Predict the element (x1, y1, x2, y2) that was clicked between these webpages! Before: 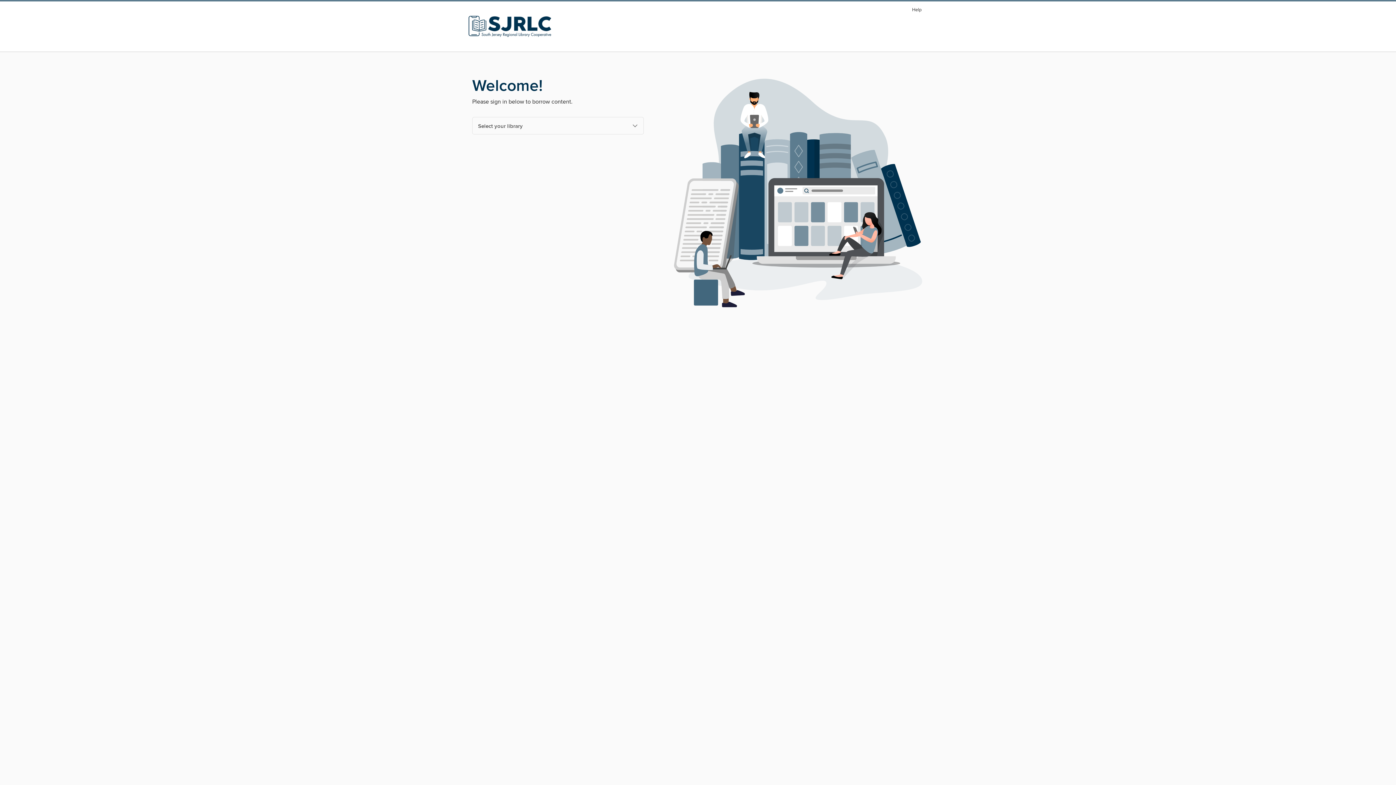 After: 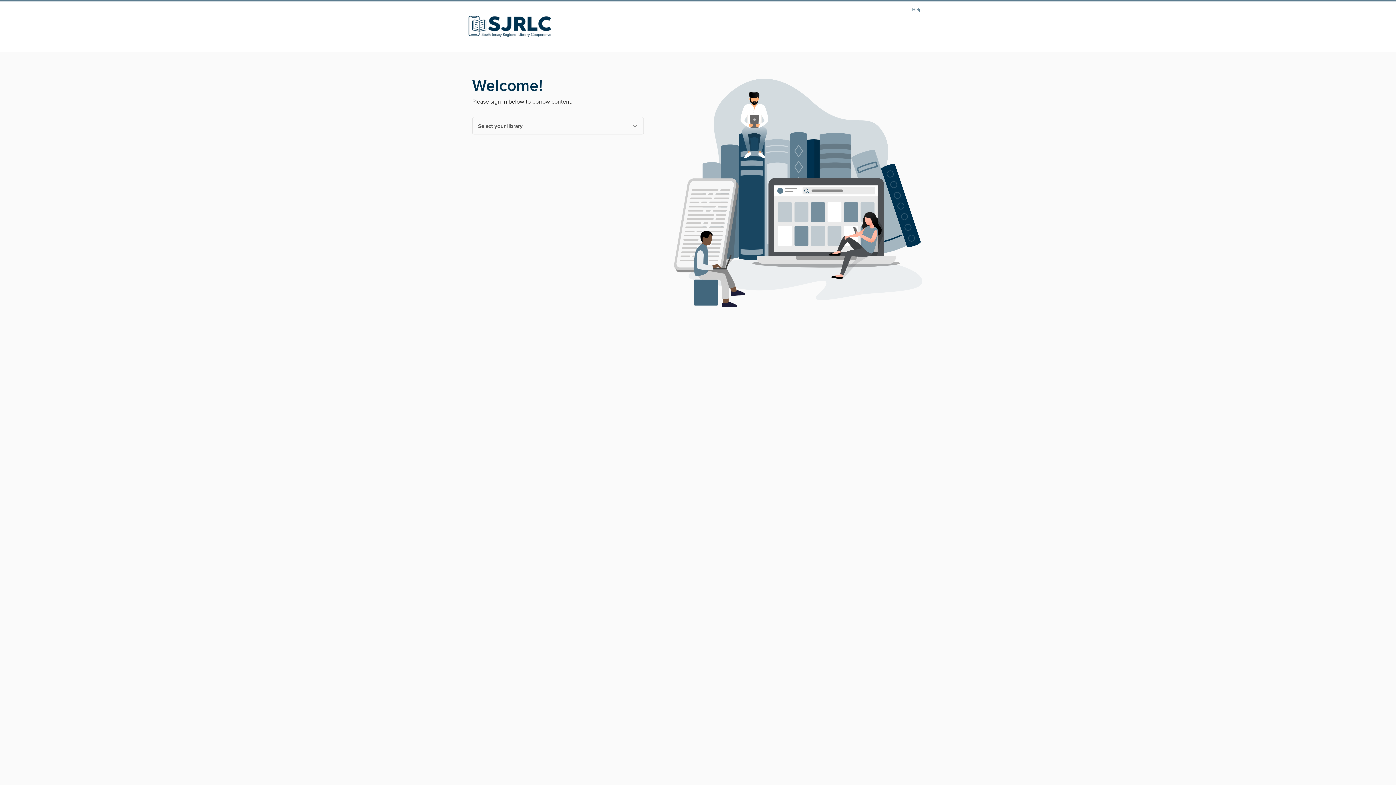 Action: label: Help bbox: (908, 5, 925, 14)